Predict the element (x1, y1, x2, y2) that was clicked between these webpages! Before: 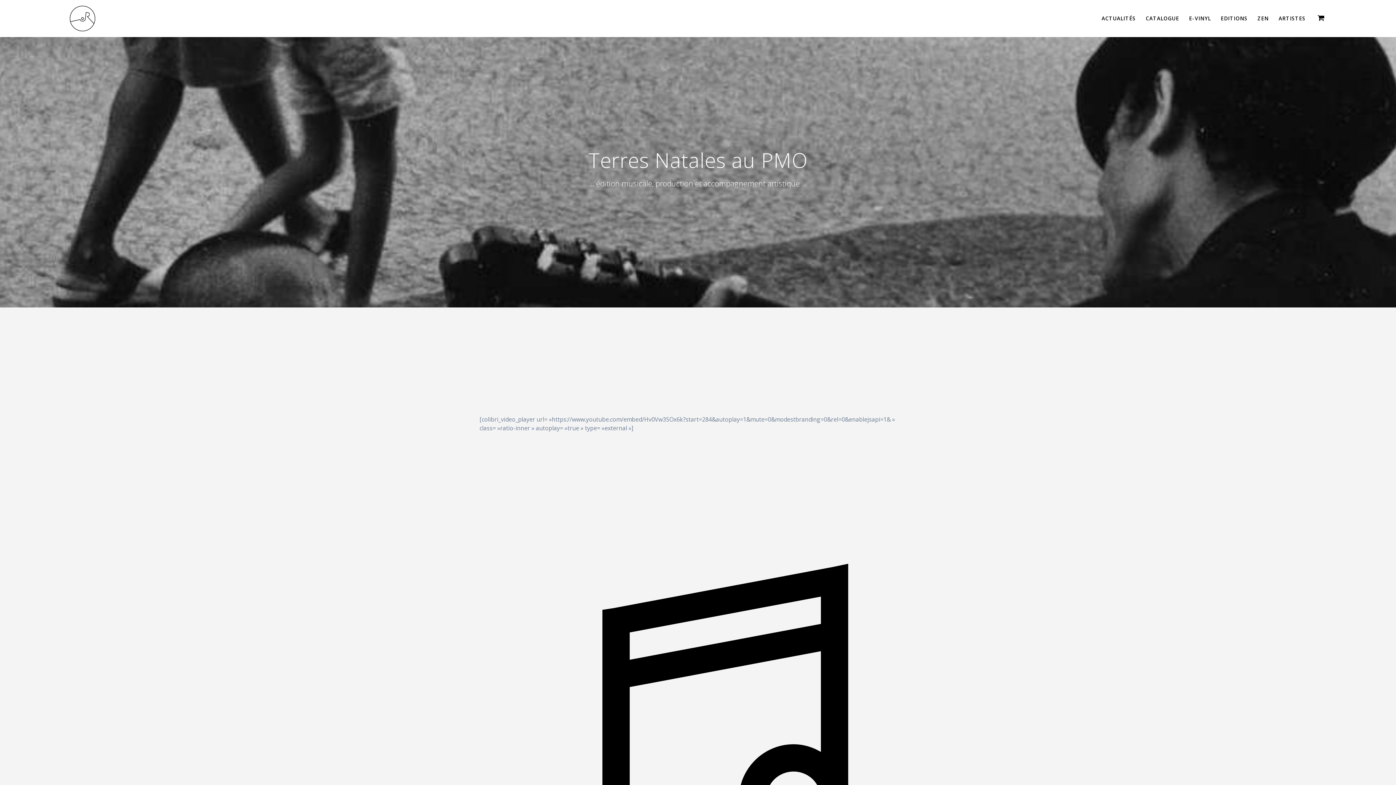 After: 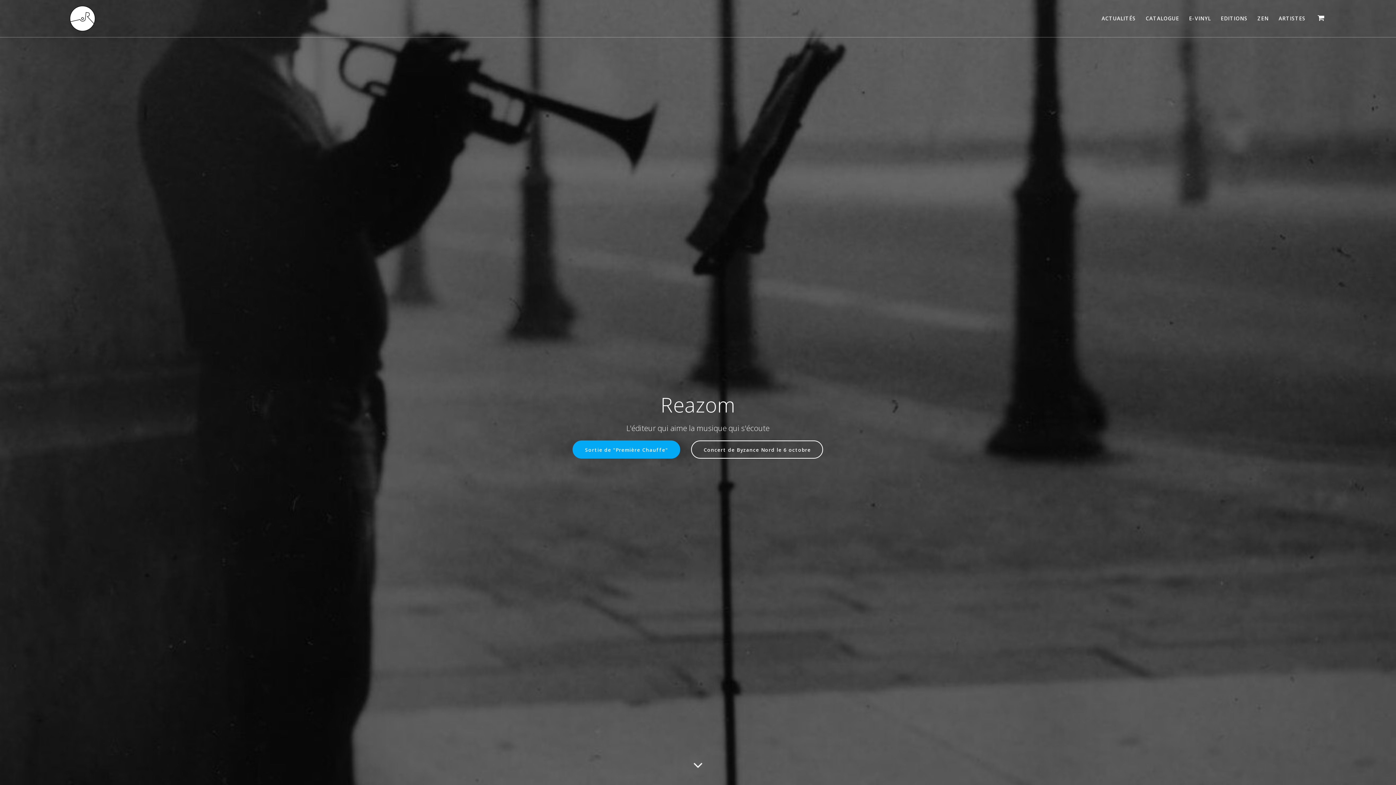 Action: bbox: (69, 5, 95, 31)